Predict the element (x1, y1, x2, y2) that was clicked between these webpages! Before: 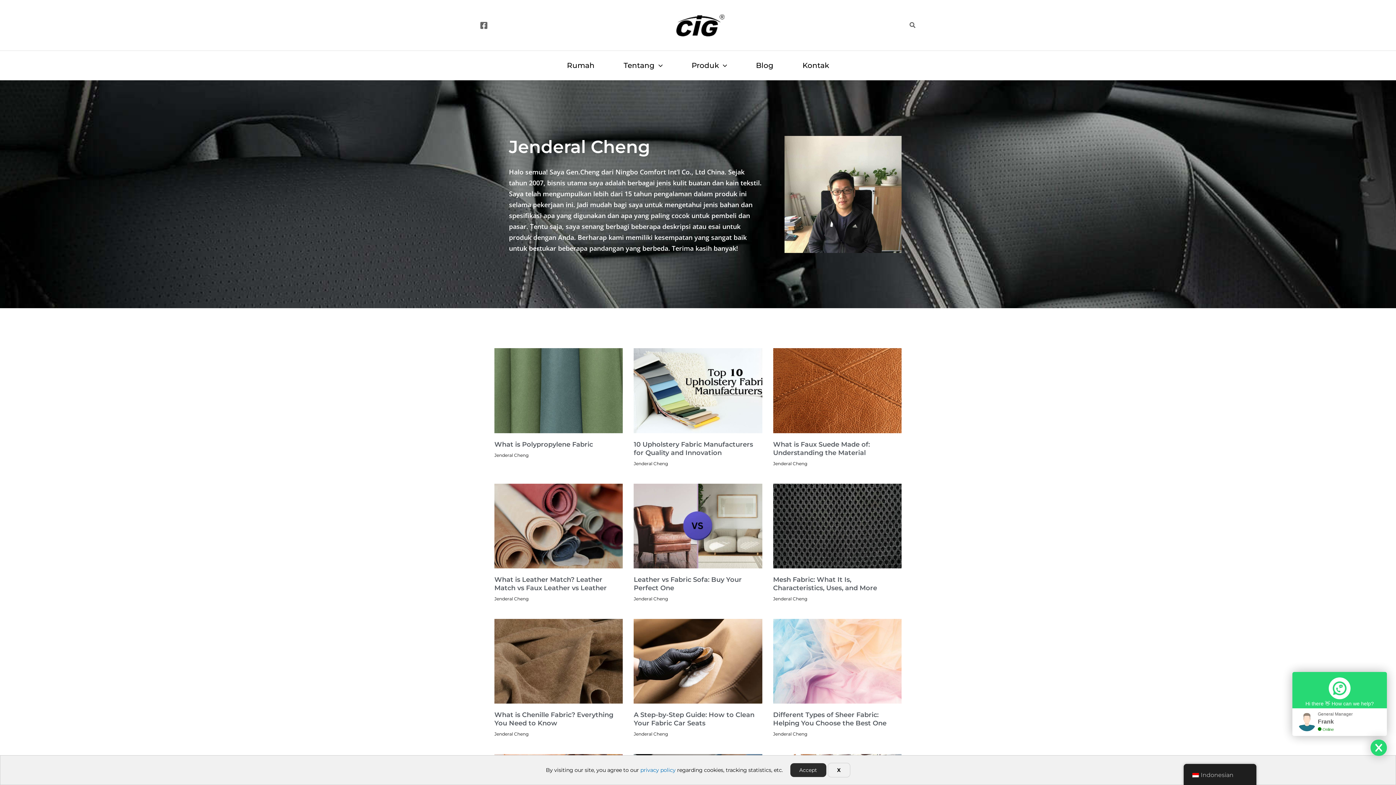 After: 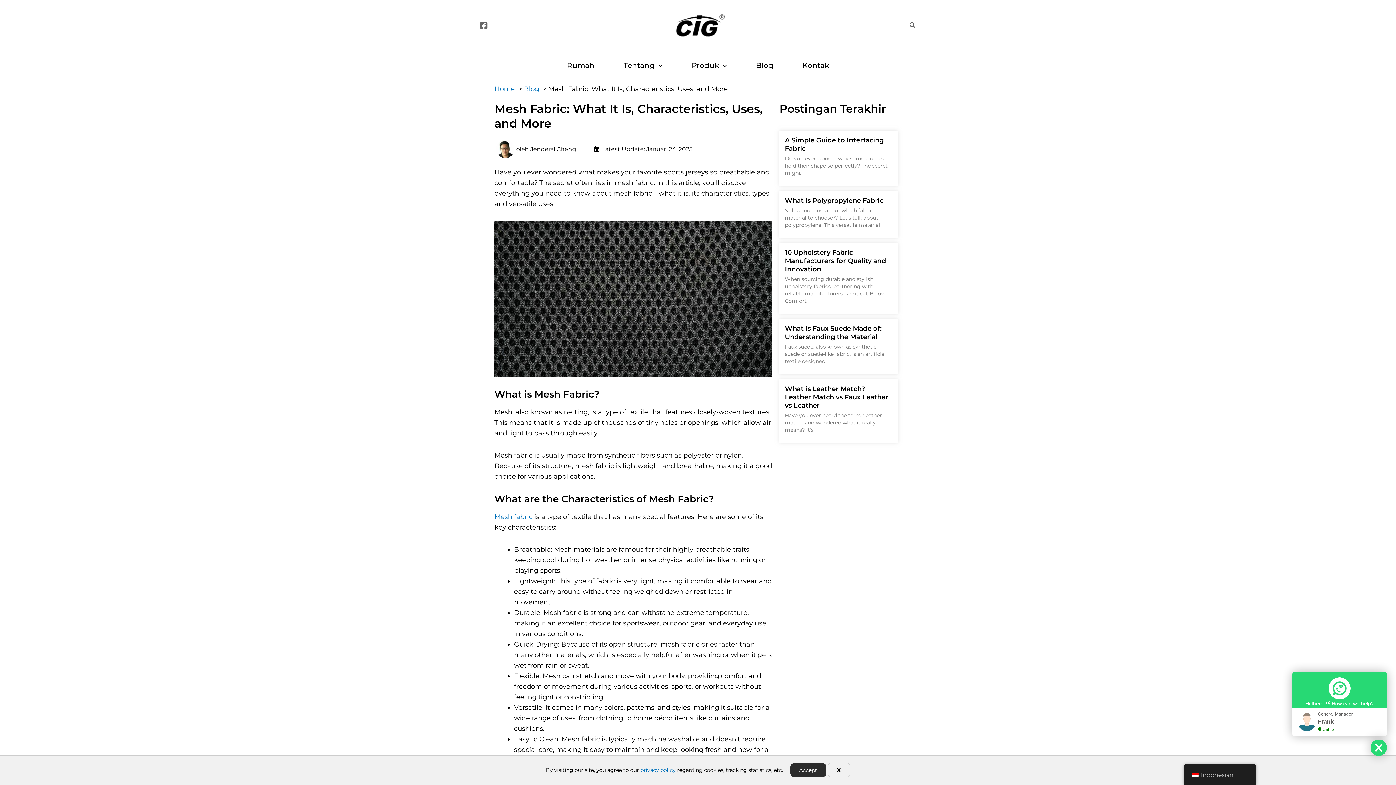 Action: bbox: (773, 575, 877, 592) label: Mesh Fabric: What It Is, Characteristics, Uses, and More